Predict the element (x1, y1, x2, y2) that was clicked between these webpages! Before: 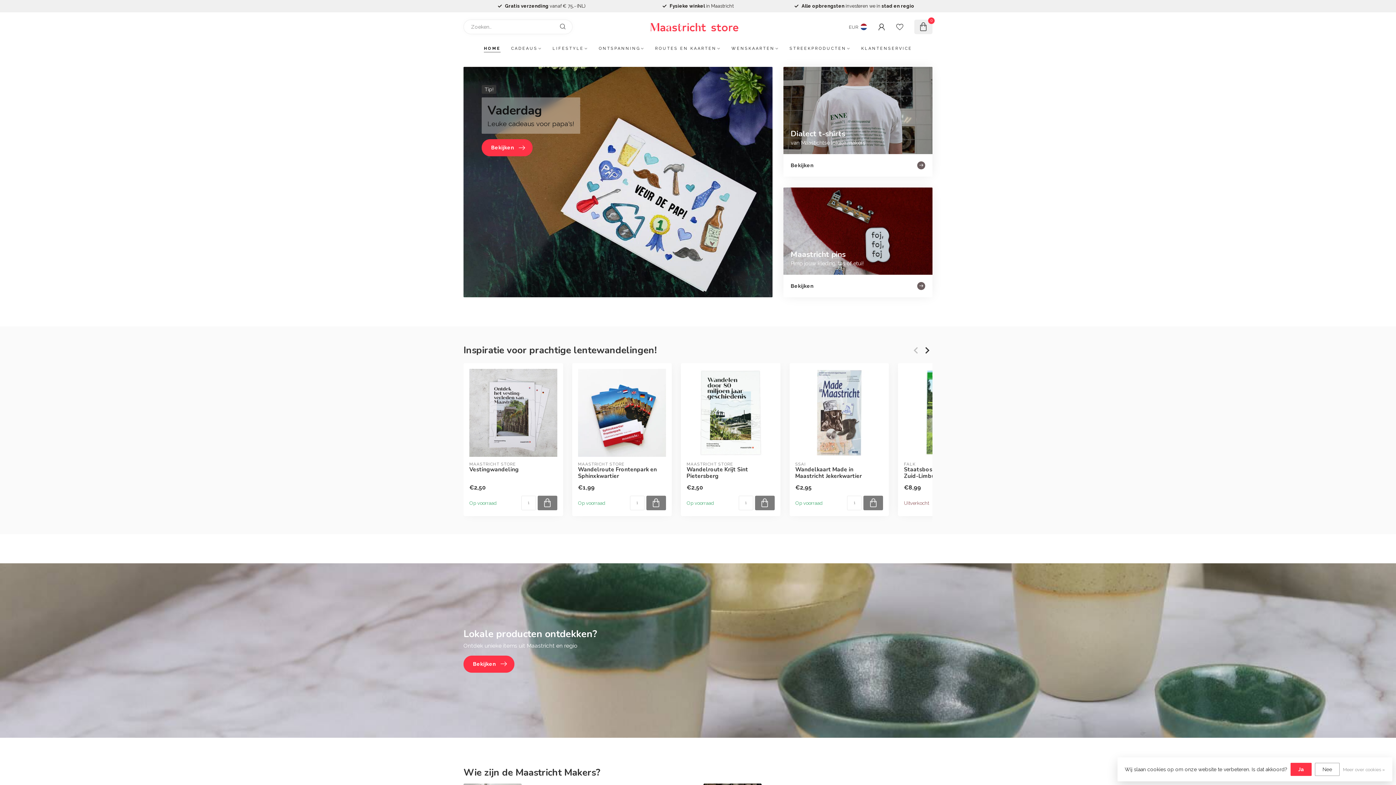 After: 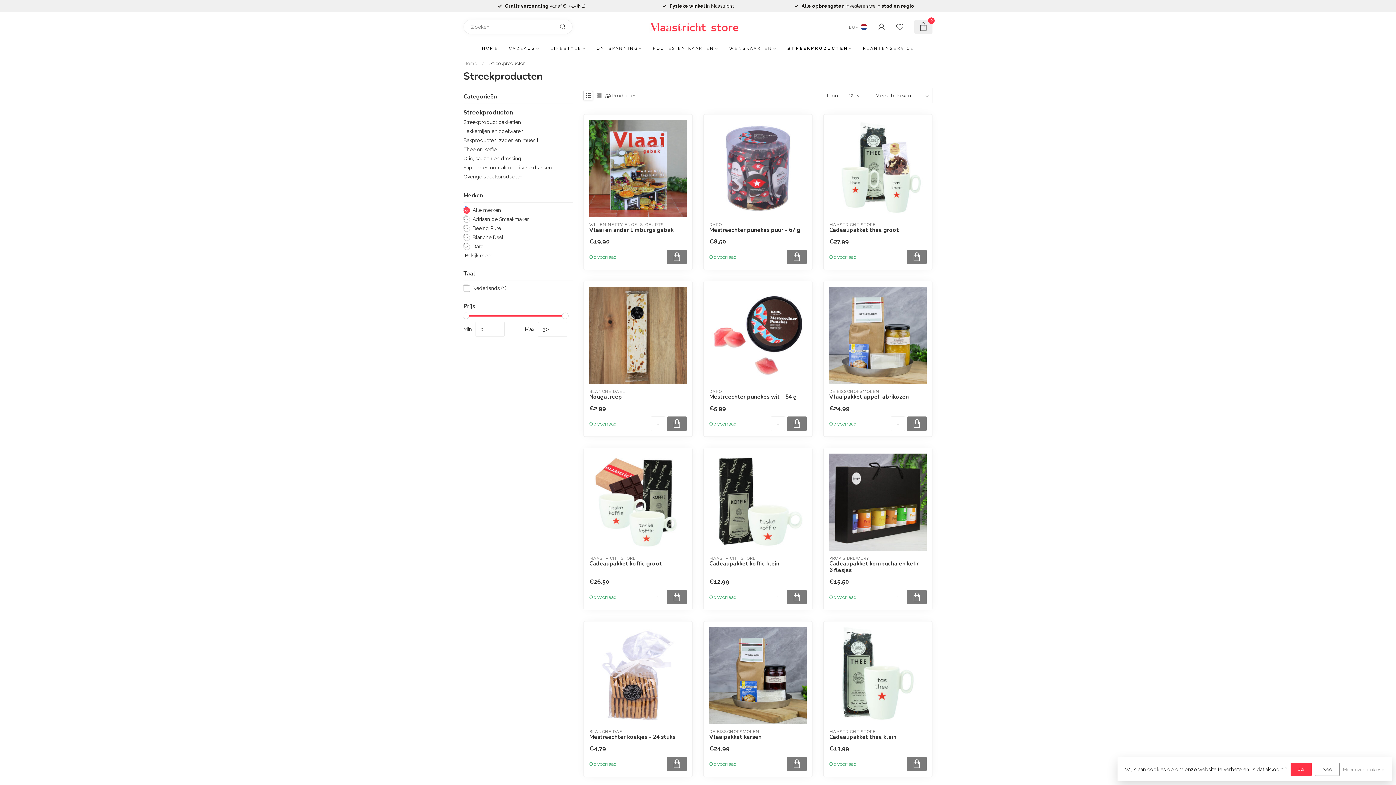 Action: label: STREEKPRODUCTEN bbox: (789, 41, 850, 56)